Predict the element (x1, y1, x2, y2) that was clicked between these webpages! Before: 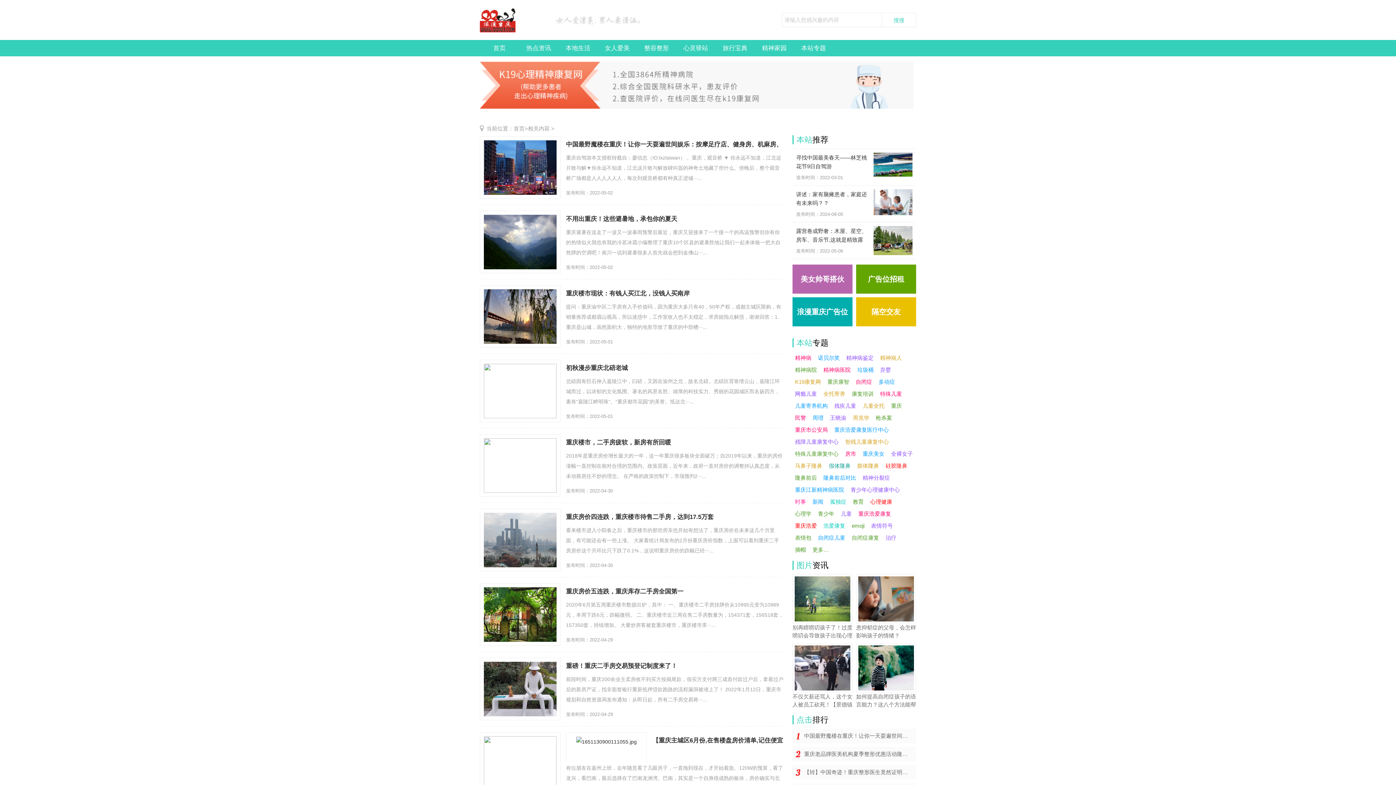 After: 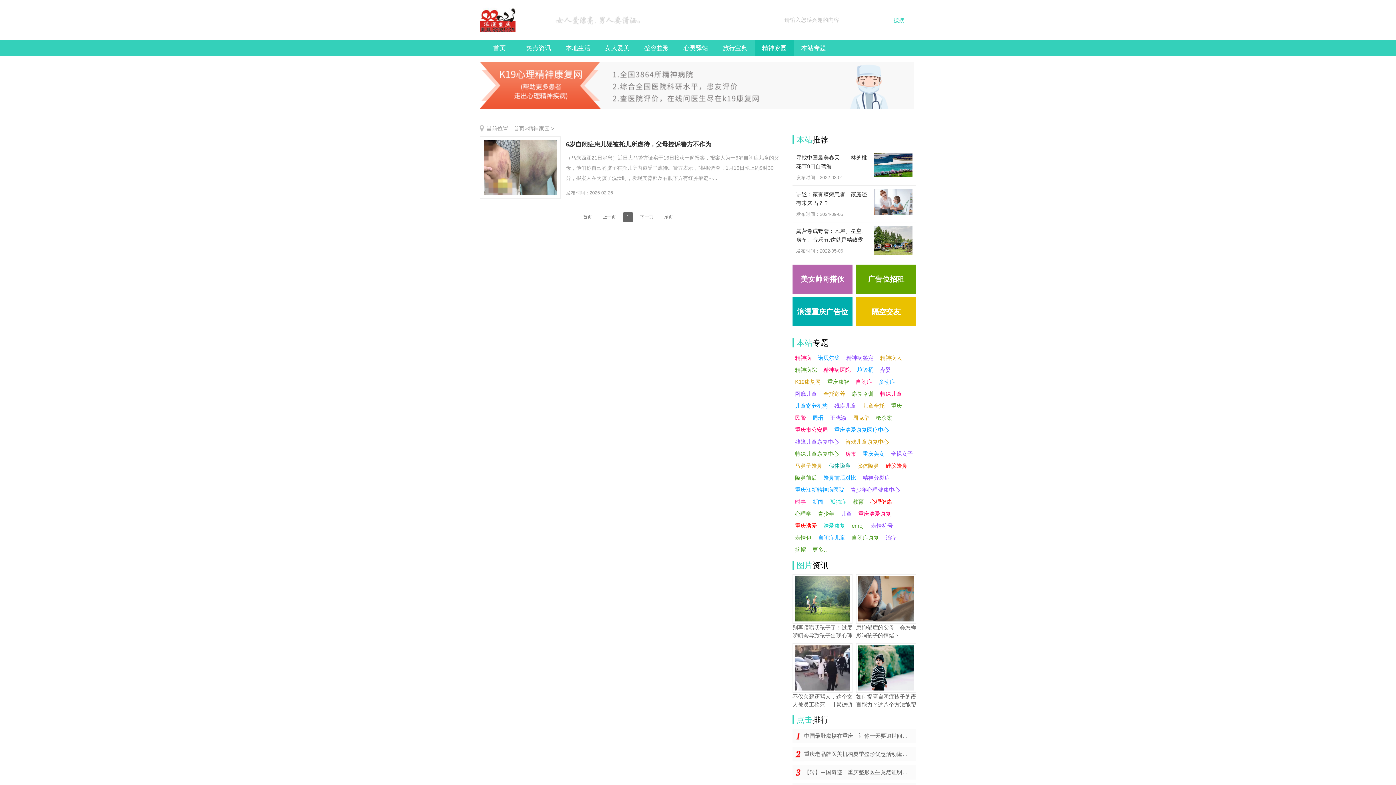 Action: bbox: (792, 496, 808, 508) label: 时事